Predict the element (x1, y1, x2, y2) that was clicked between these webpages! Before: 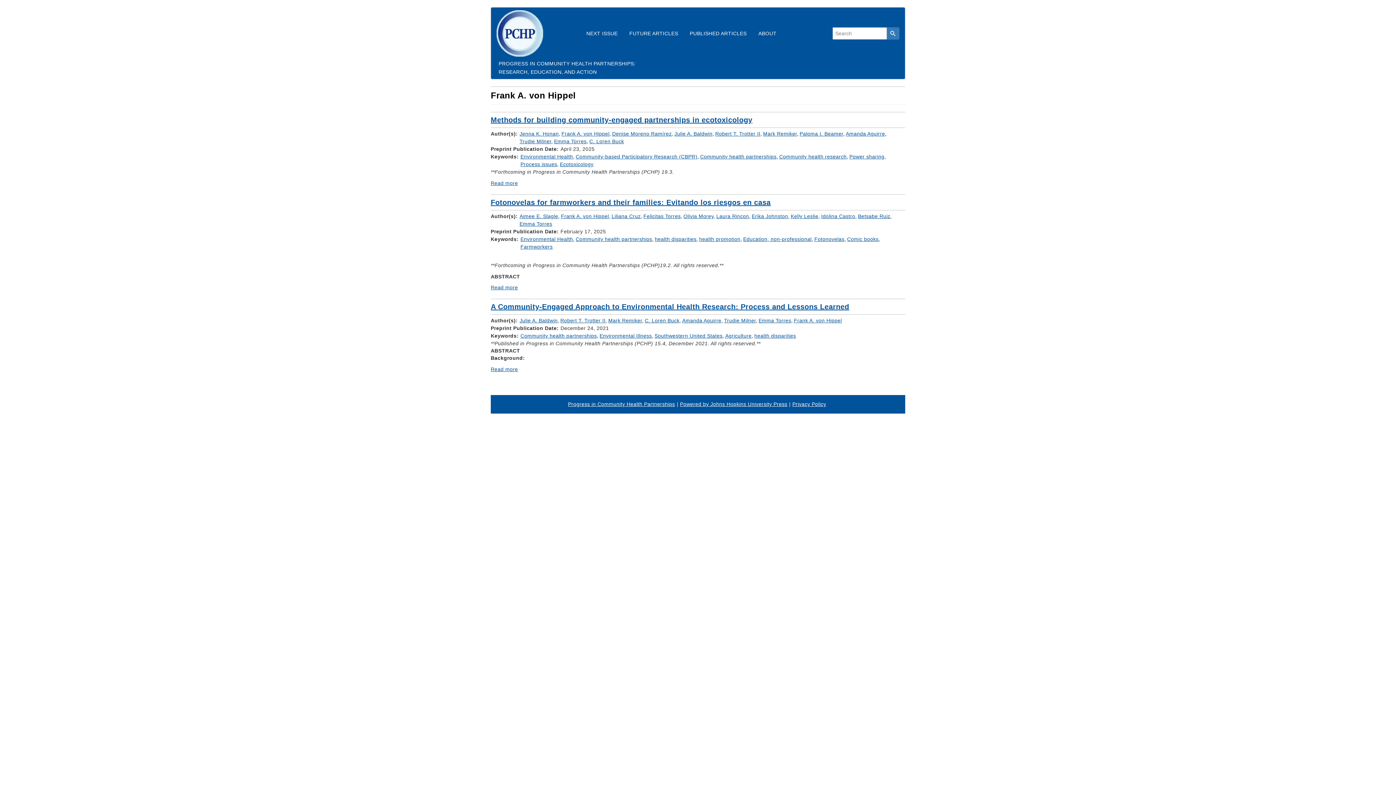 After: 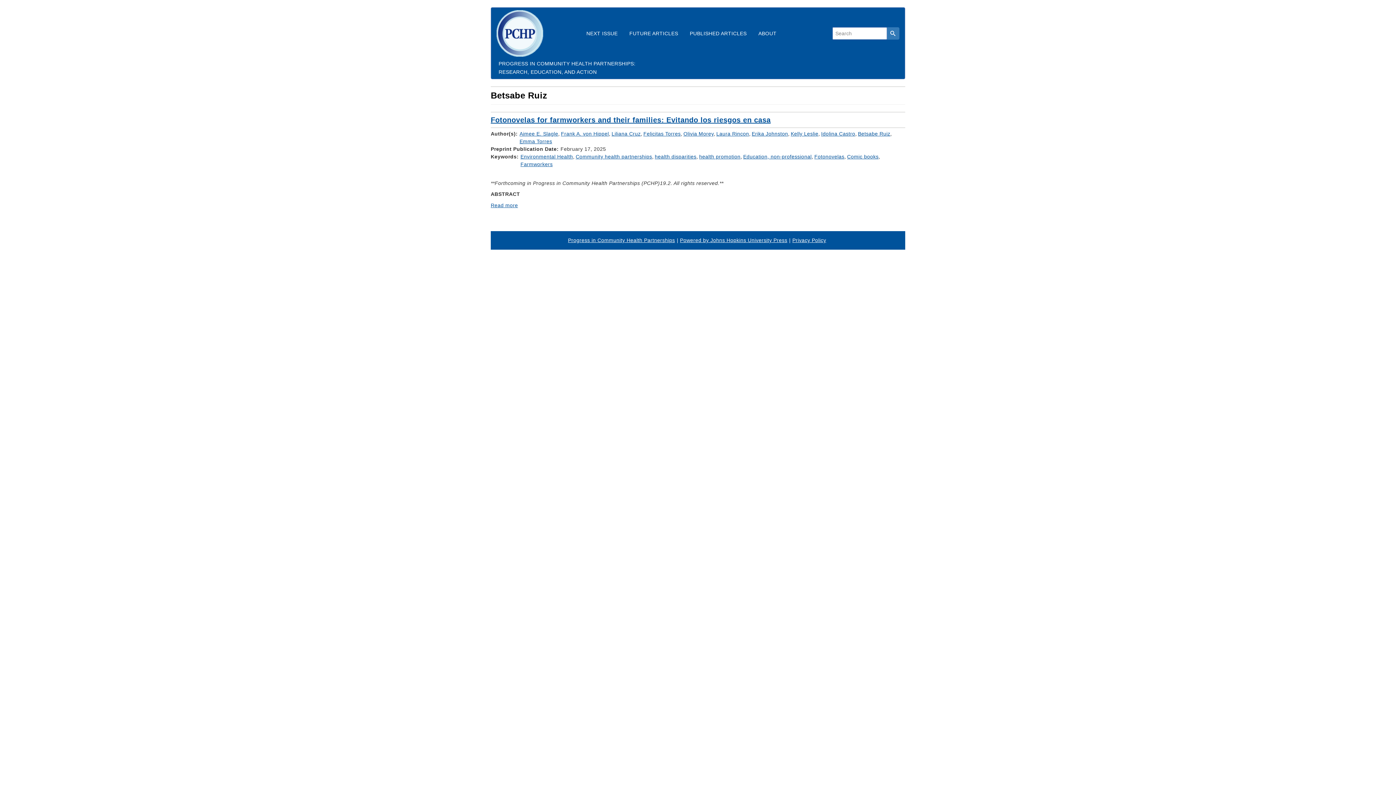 Action: bbox: (858, 213, 890, 219) label: Betsabe Ruiz